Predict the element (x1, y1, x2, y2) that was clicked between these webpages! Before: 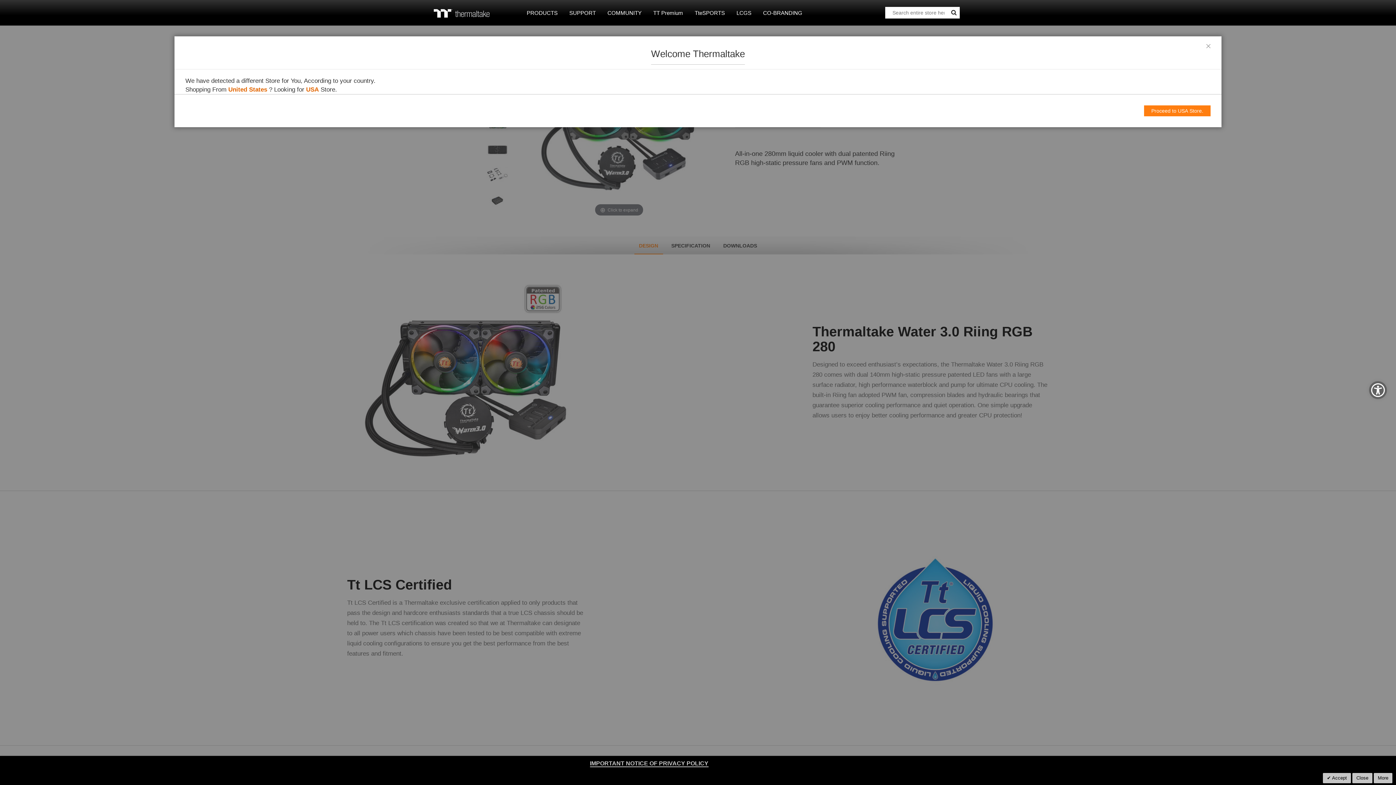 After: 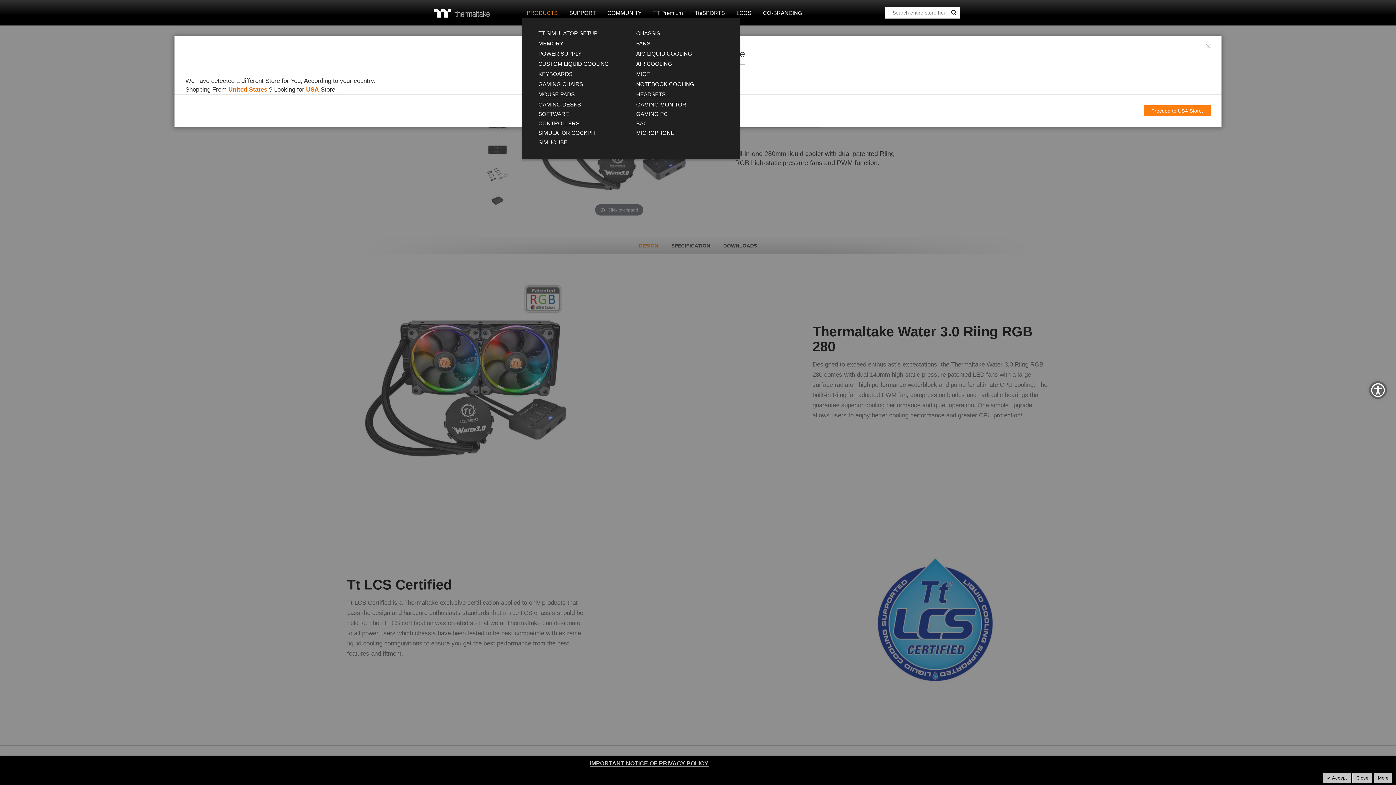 Action: bbox: (521, 7, 562, 18) label: PRODUCTS